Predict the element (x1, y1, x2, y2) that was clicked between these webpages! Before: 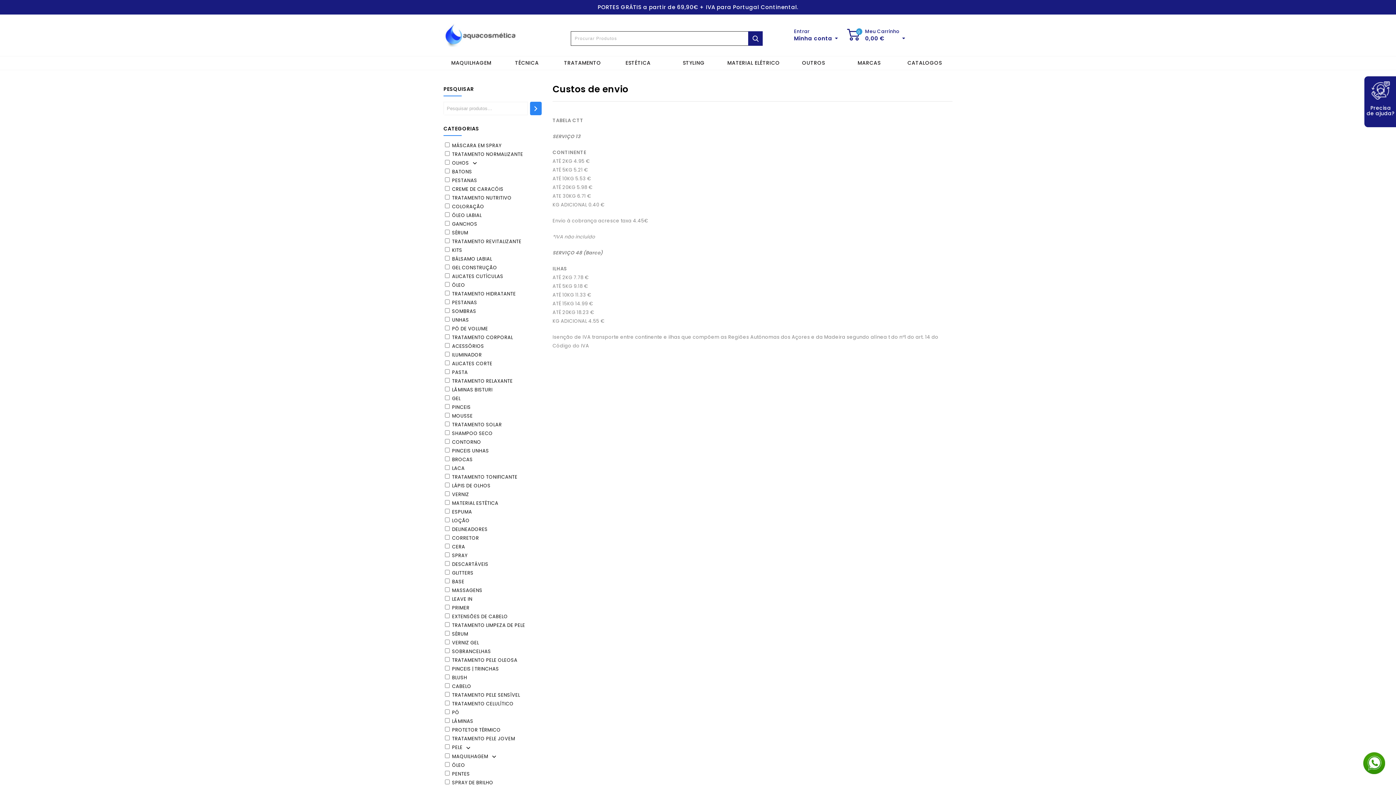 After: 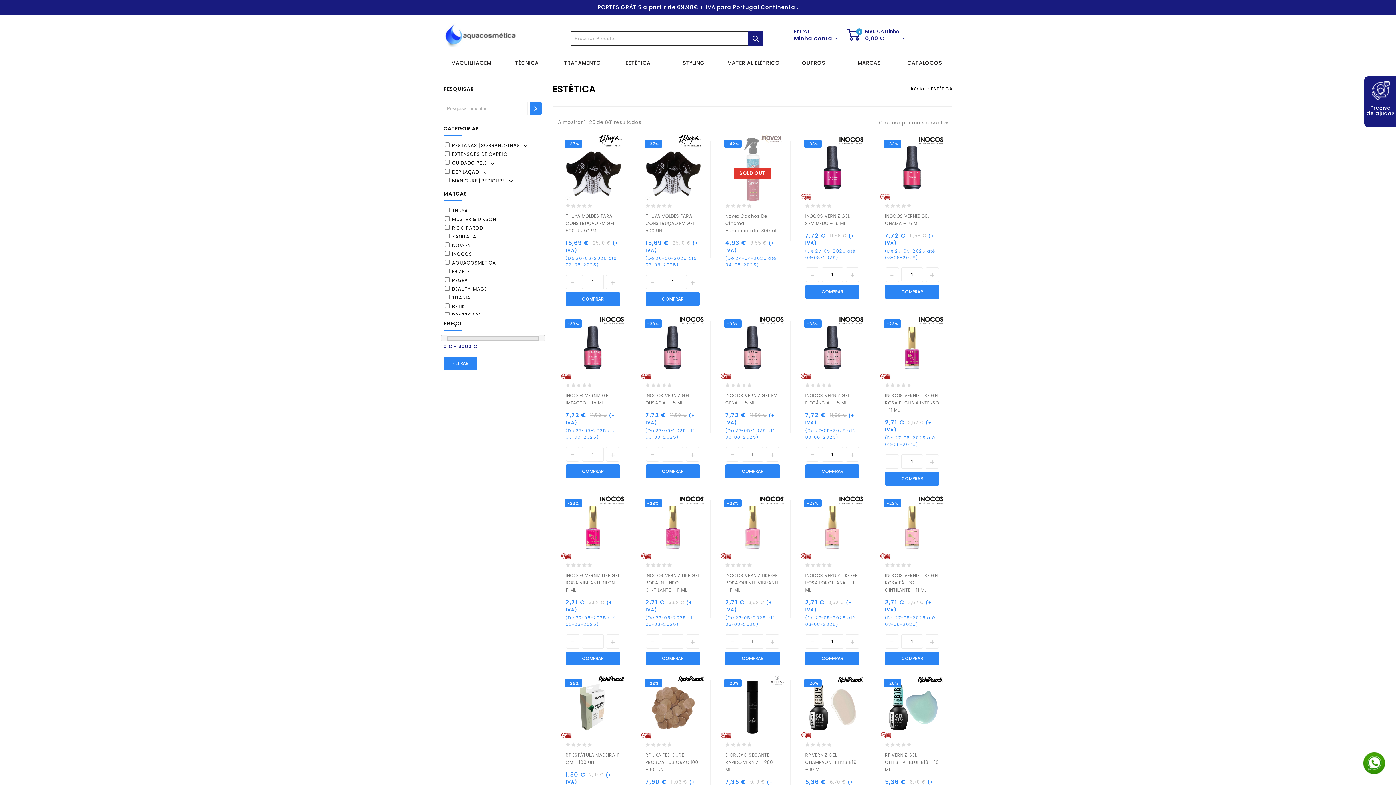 Action: label: ESTÉTICA bbox: (610, 56, 666, 69)